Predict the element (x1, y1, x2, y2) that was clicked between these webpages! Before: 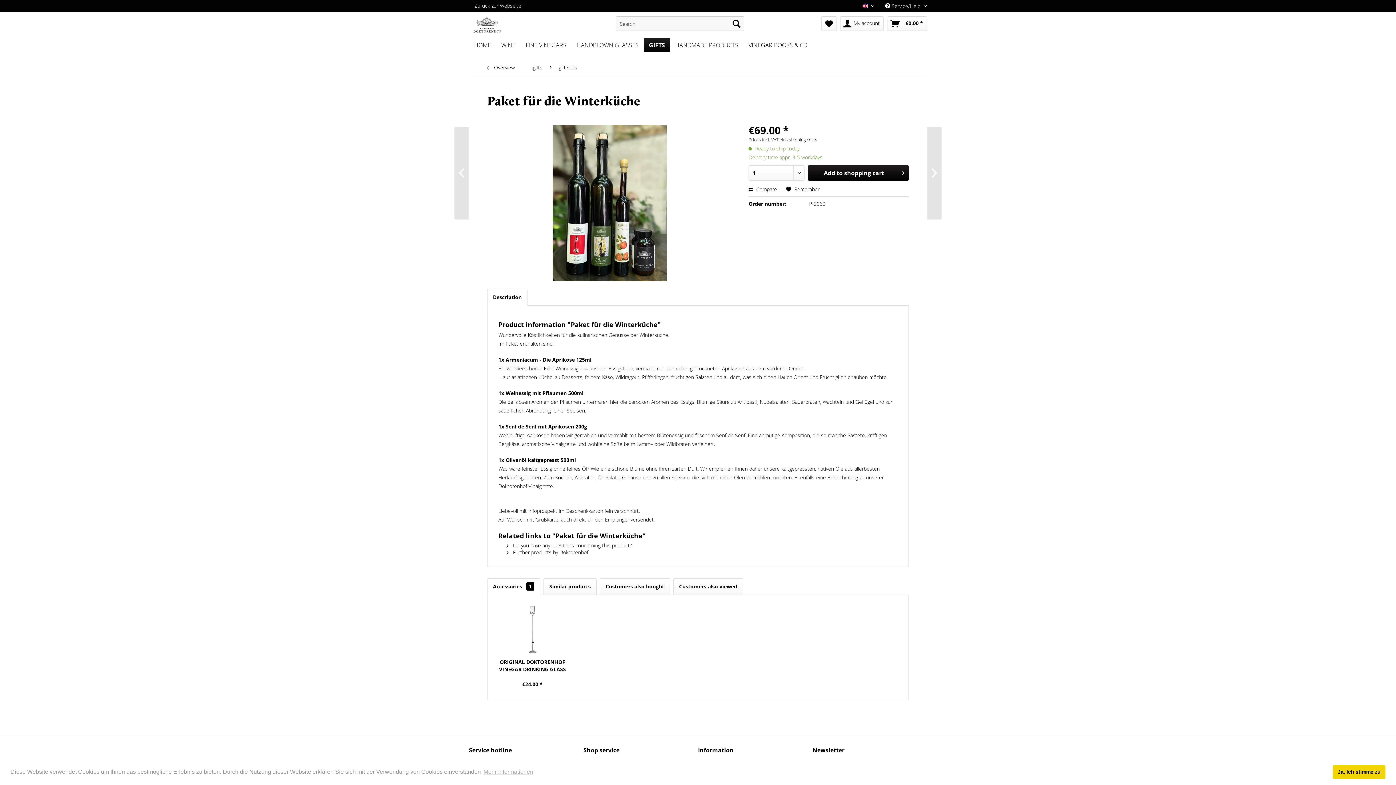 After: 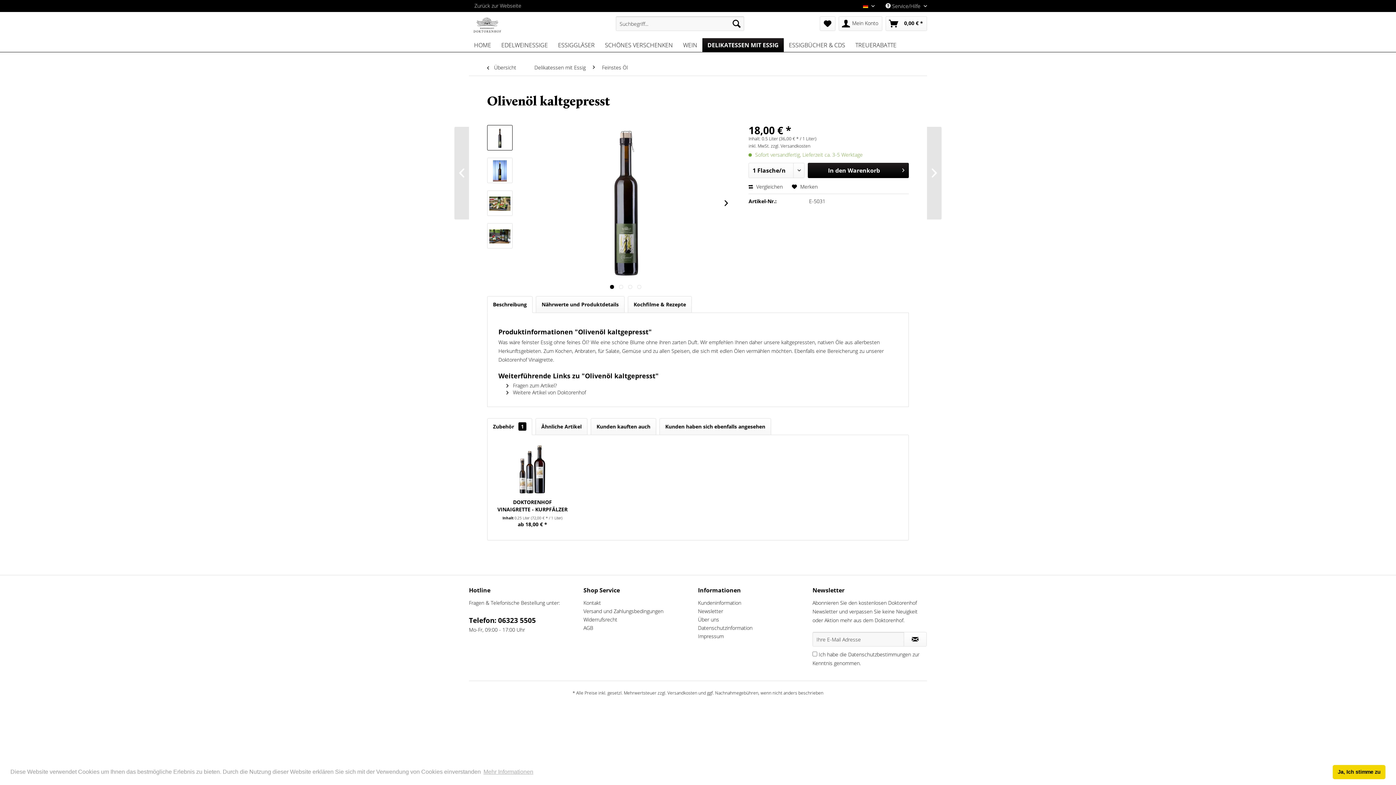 Action: bbox: (498, 456, 576, 463) label: 1x Olivenöl kaltgepresst 500ml